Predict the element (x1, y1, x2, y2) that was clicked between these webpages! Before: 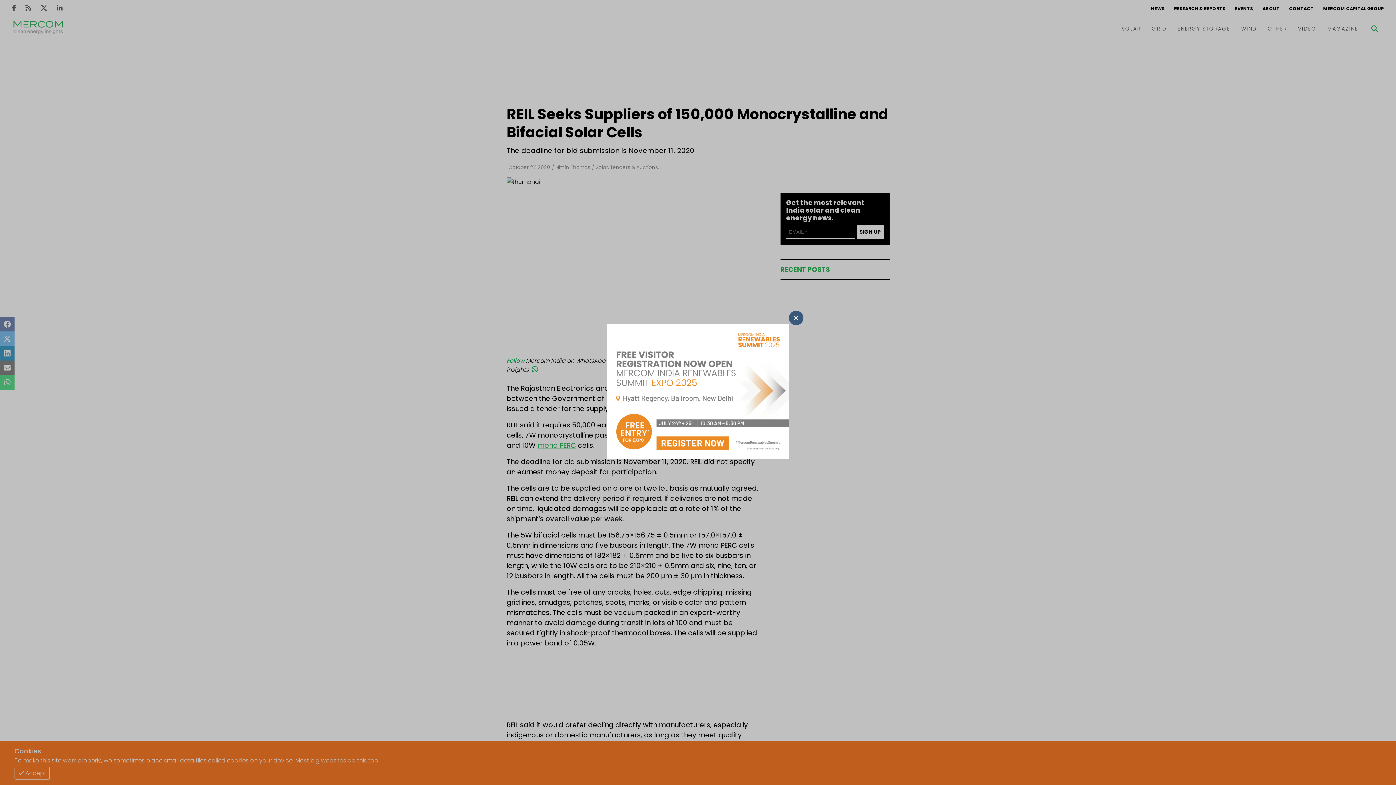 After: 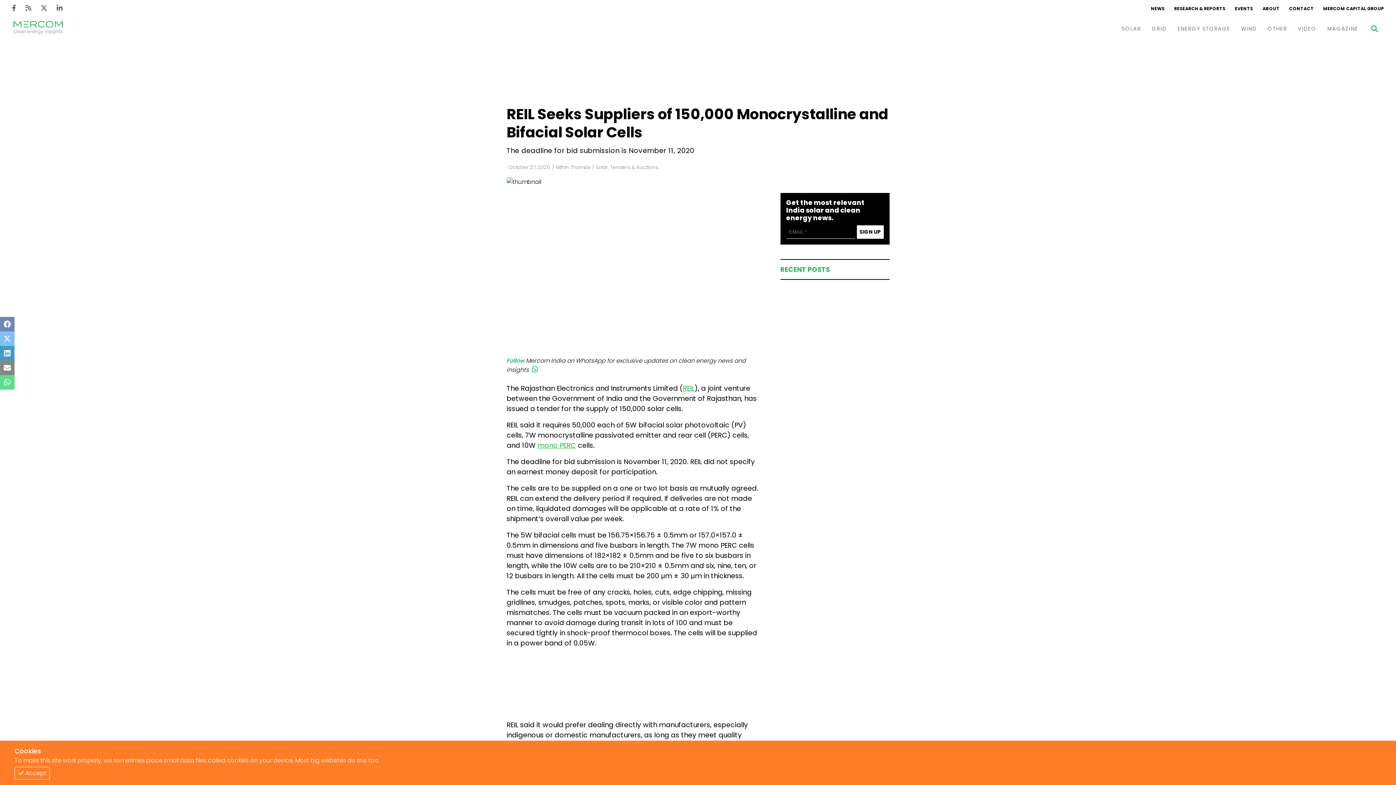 Action: label: Thumbnail bbox: (607, 324, 789, 461)